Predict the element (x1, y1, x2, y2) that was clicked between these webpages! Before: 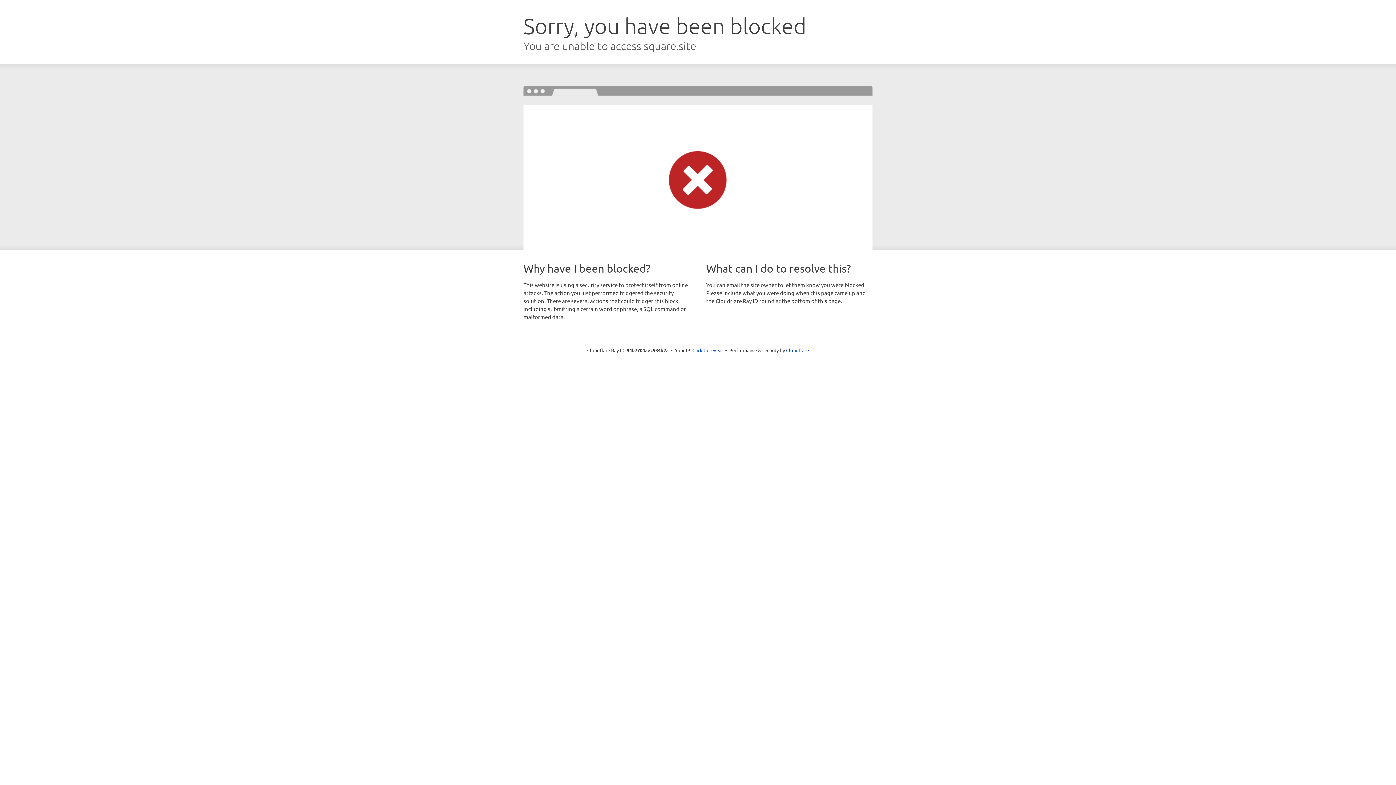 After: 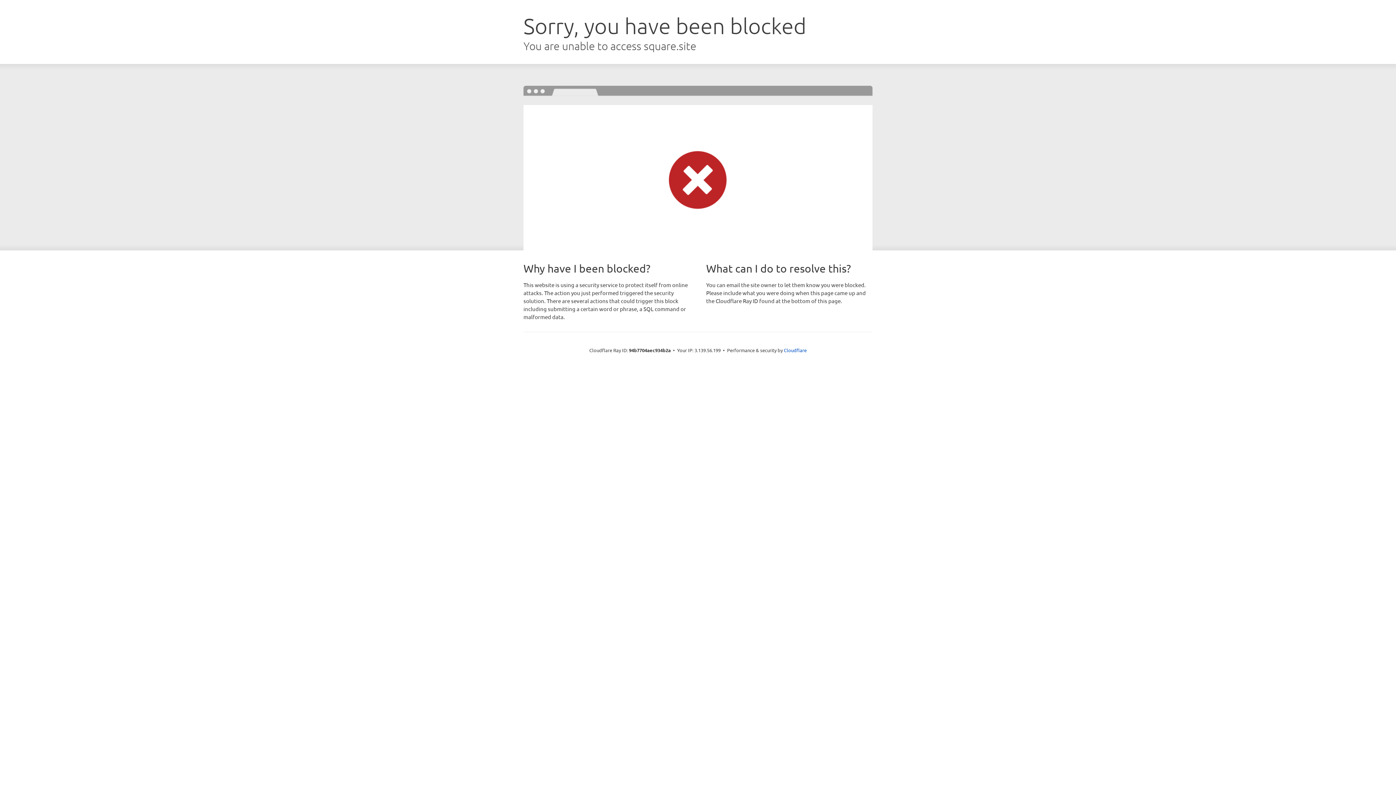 Action: label: Click to reveal bbox: (692, 346, 723, 353)